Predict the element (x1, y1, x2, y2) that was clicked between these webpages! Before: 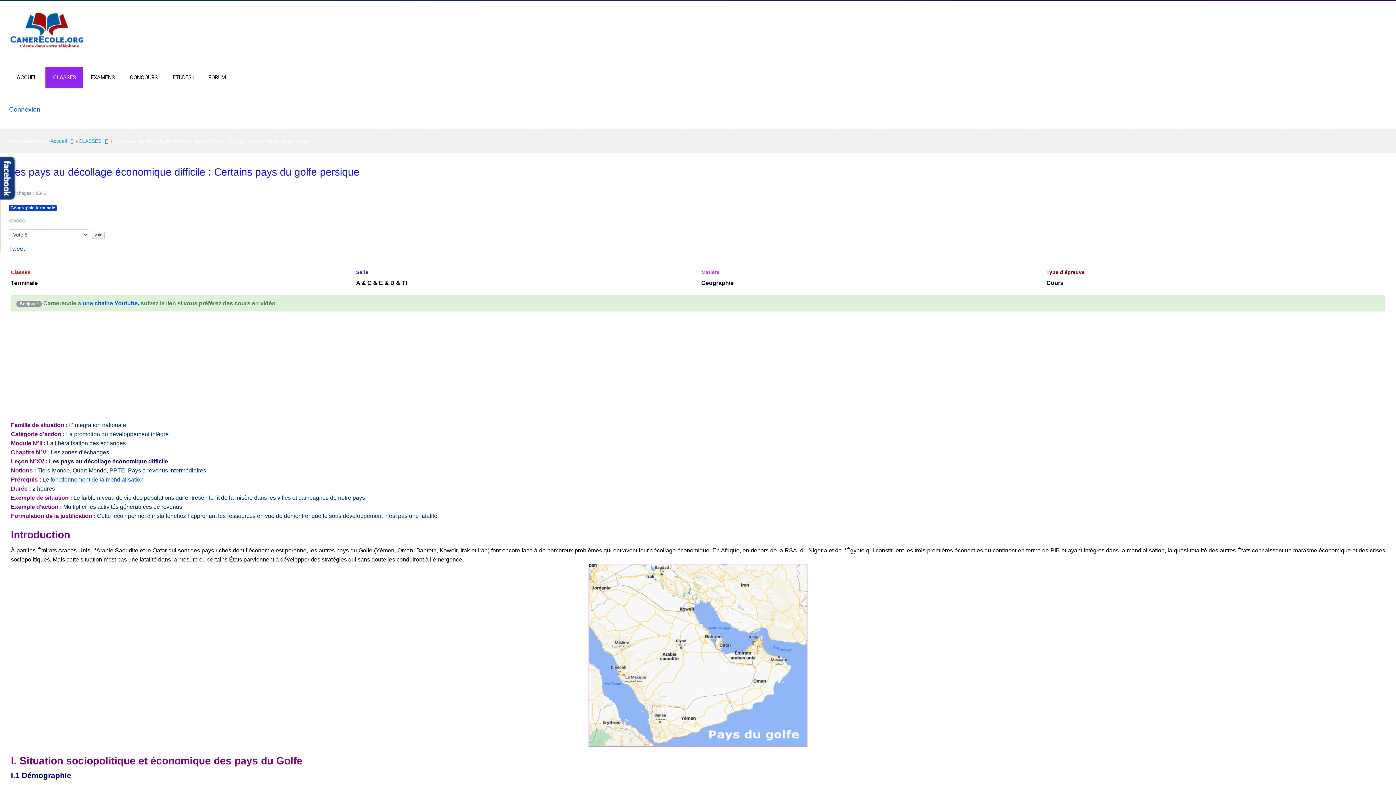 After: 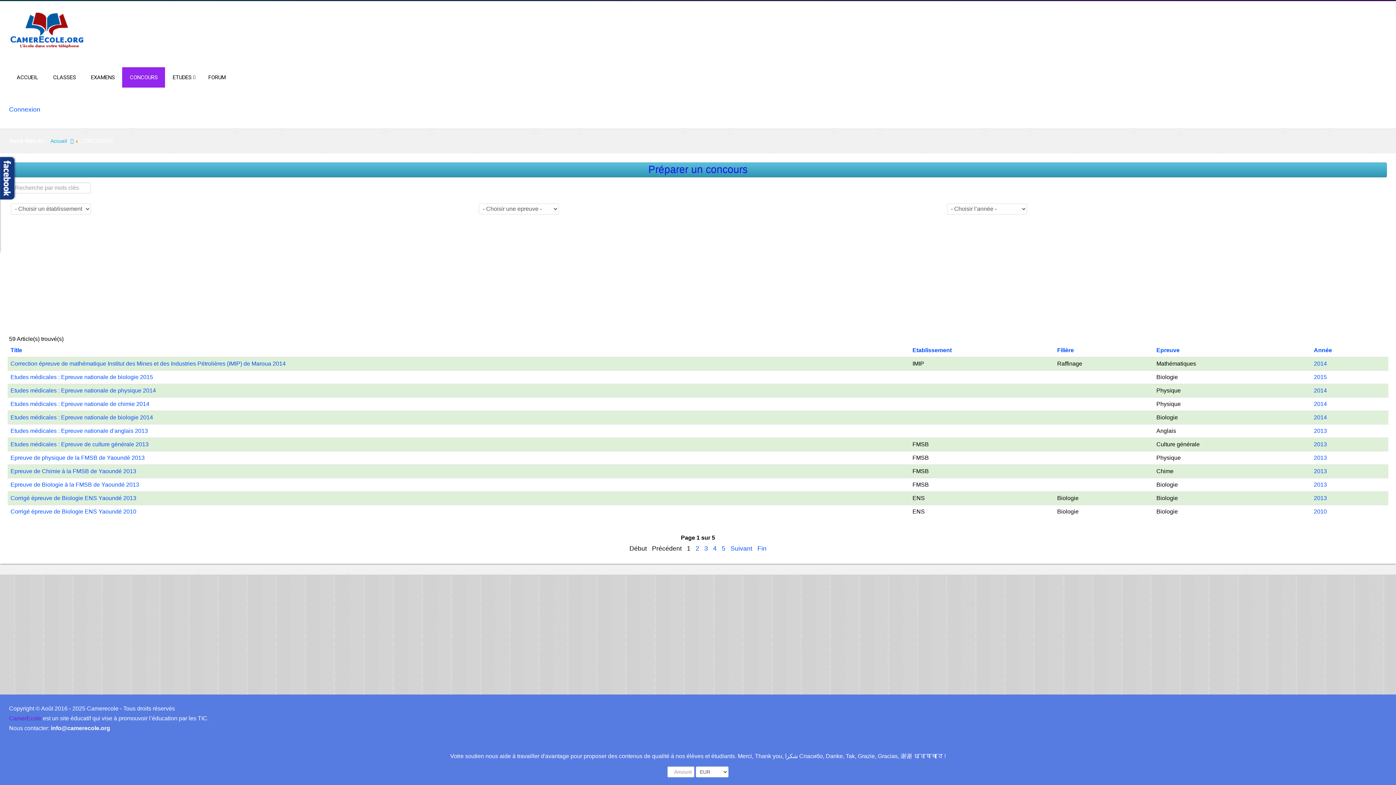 Action: label: CONCOURS bbox: (122, 67, 165, 87)